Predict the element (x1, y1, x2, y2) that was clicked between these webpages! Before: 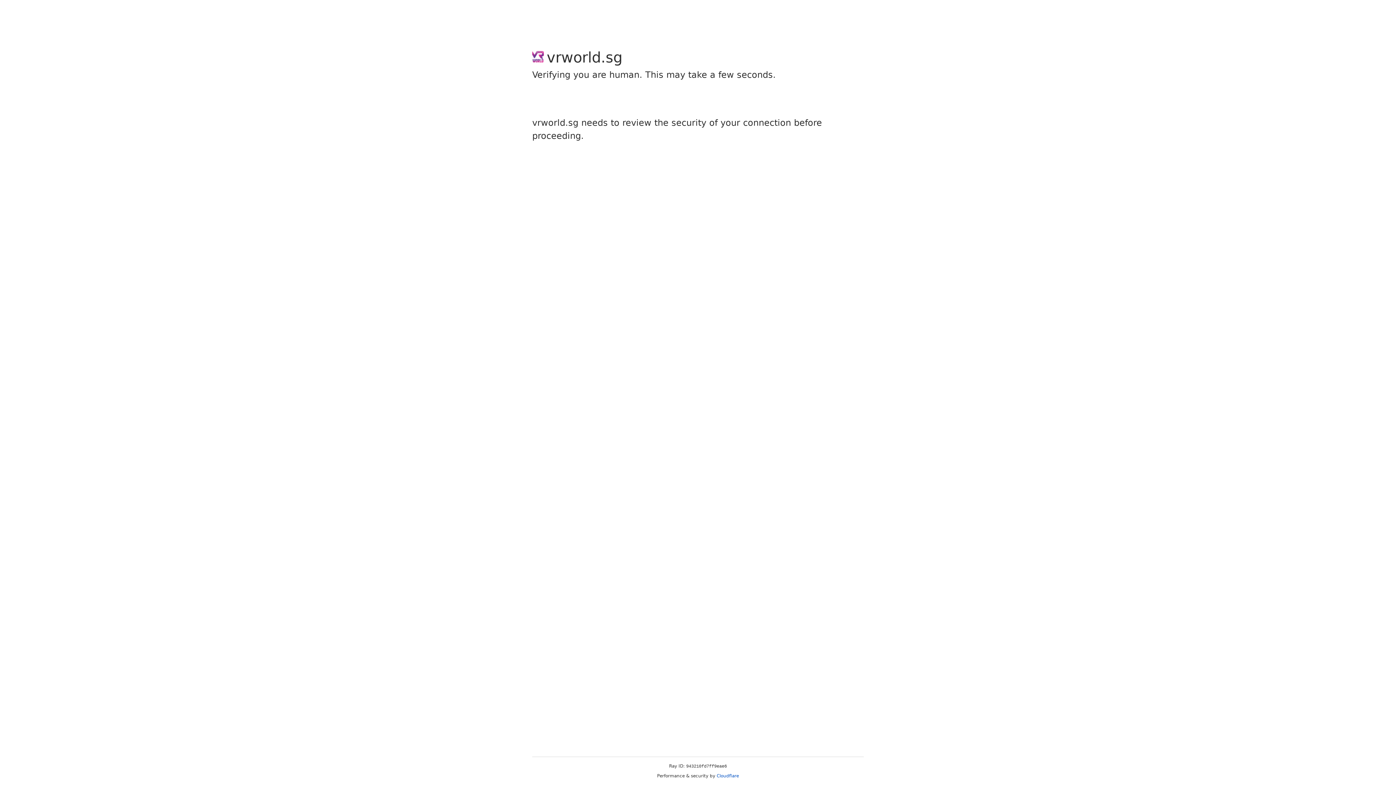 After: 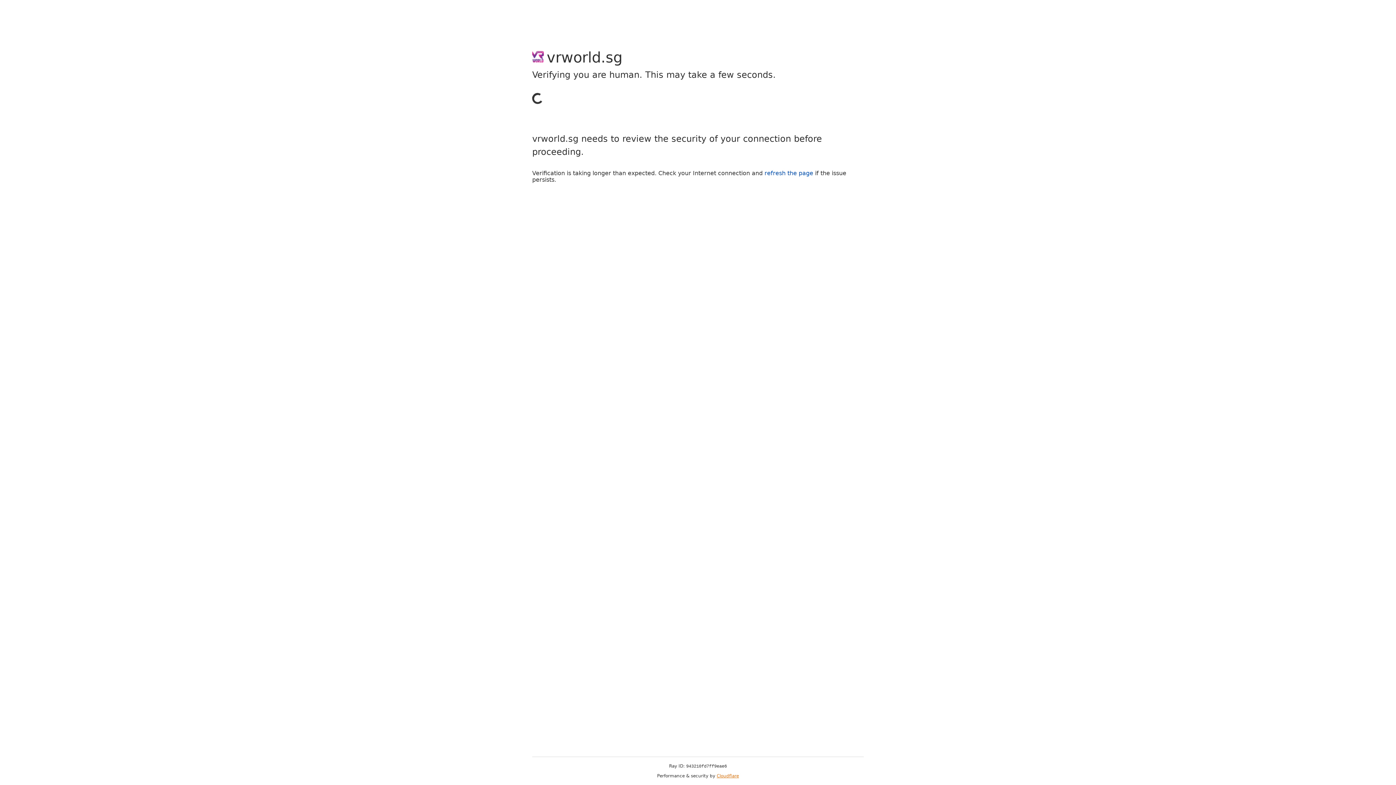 Action: bbox: (716, 773, 739, 778) label: Cloudflare